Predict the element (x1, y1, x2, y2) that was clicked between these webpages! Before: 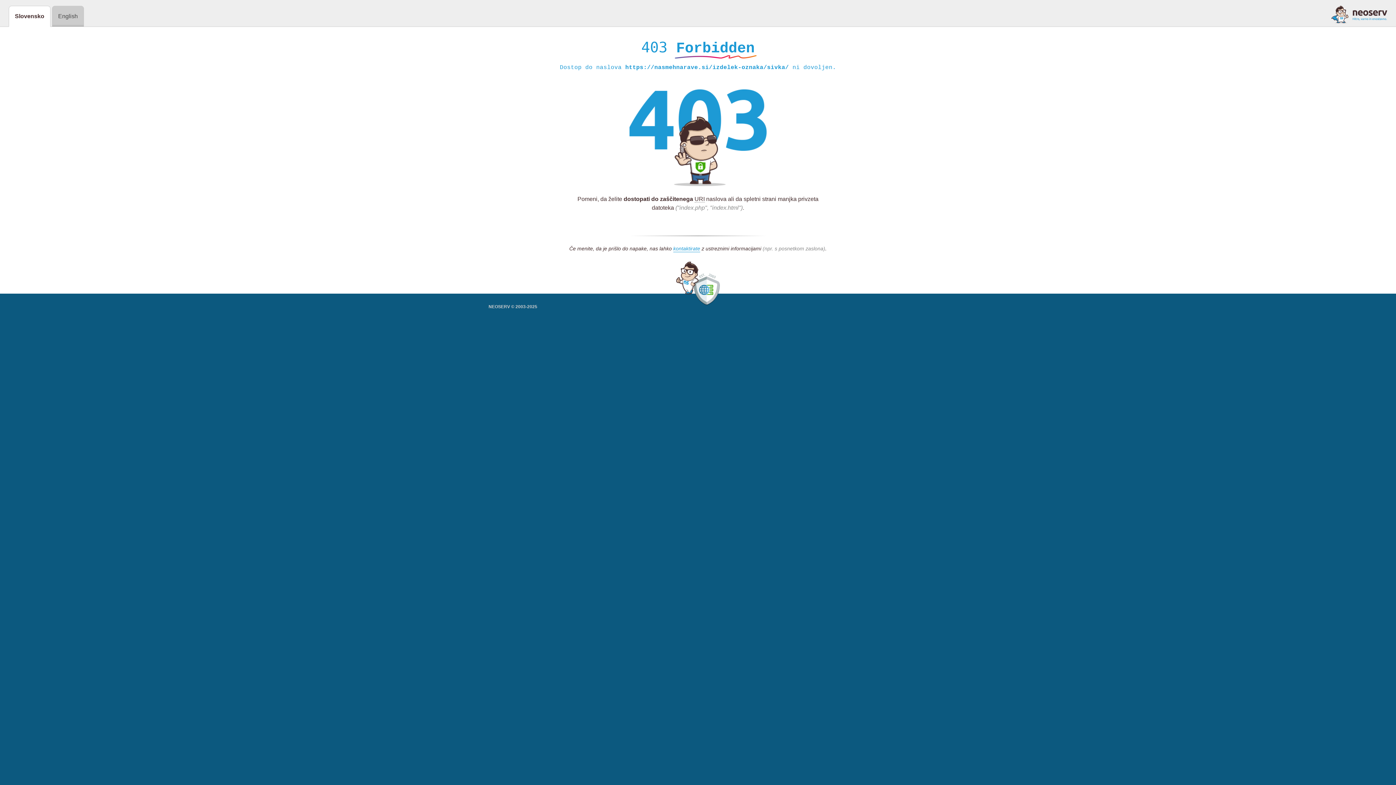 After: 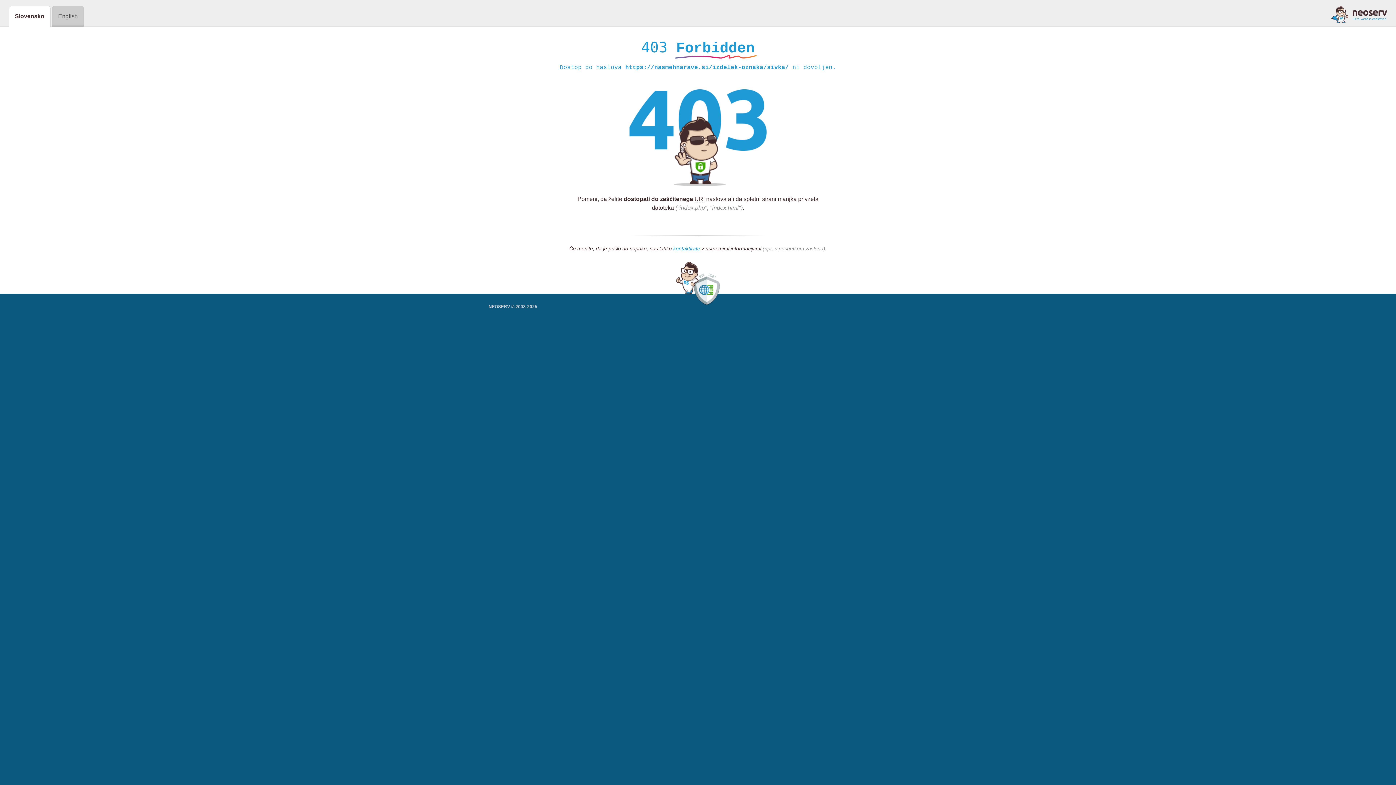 Action: bbox: (673, 245, 700, 252) label: kontaktirate